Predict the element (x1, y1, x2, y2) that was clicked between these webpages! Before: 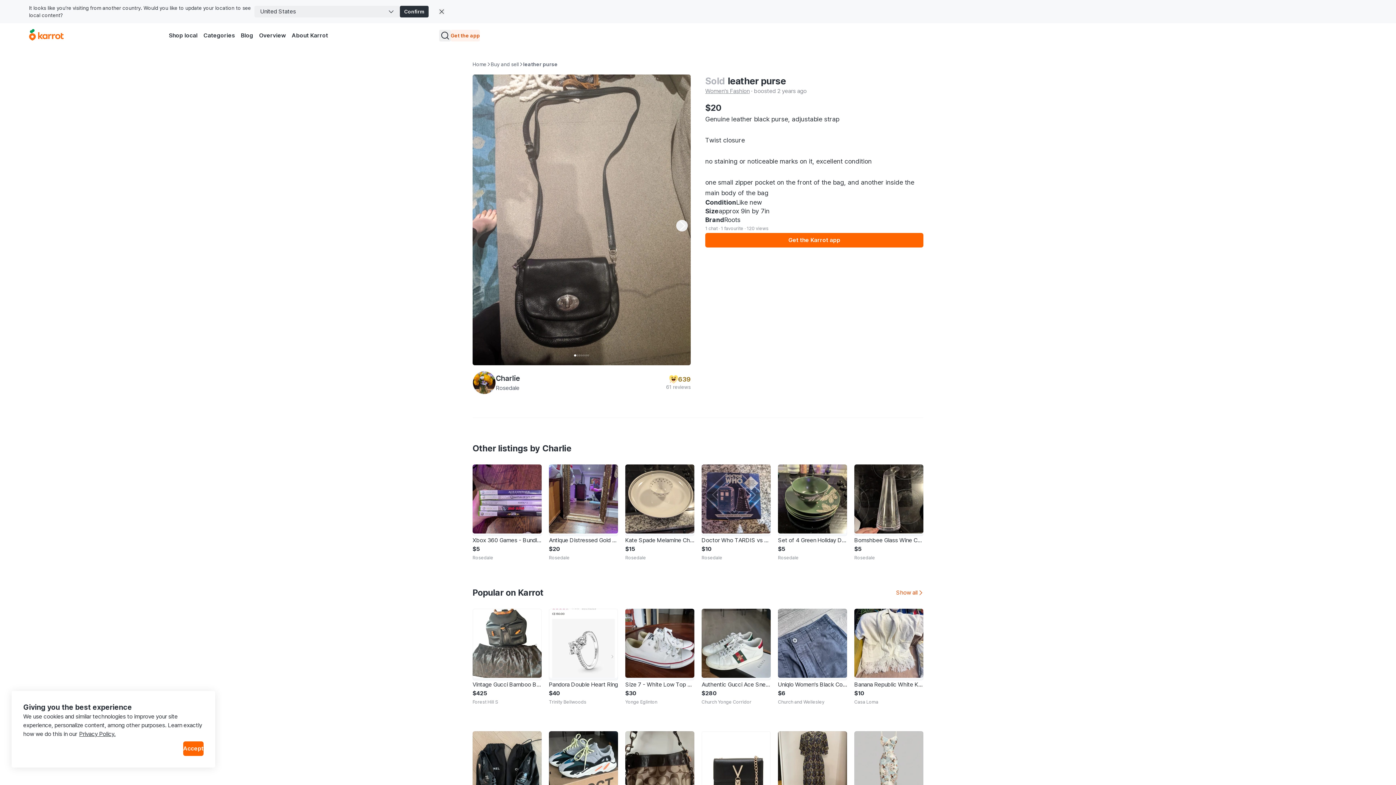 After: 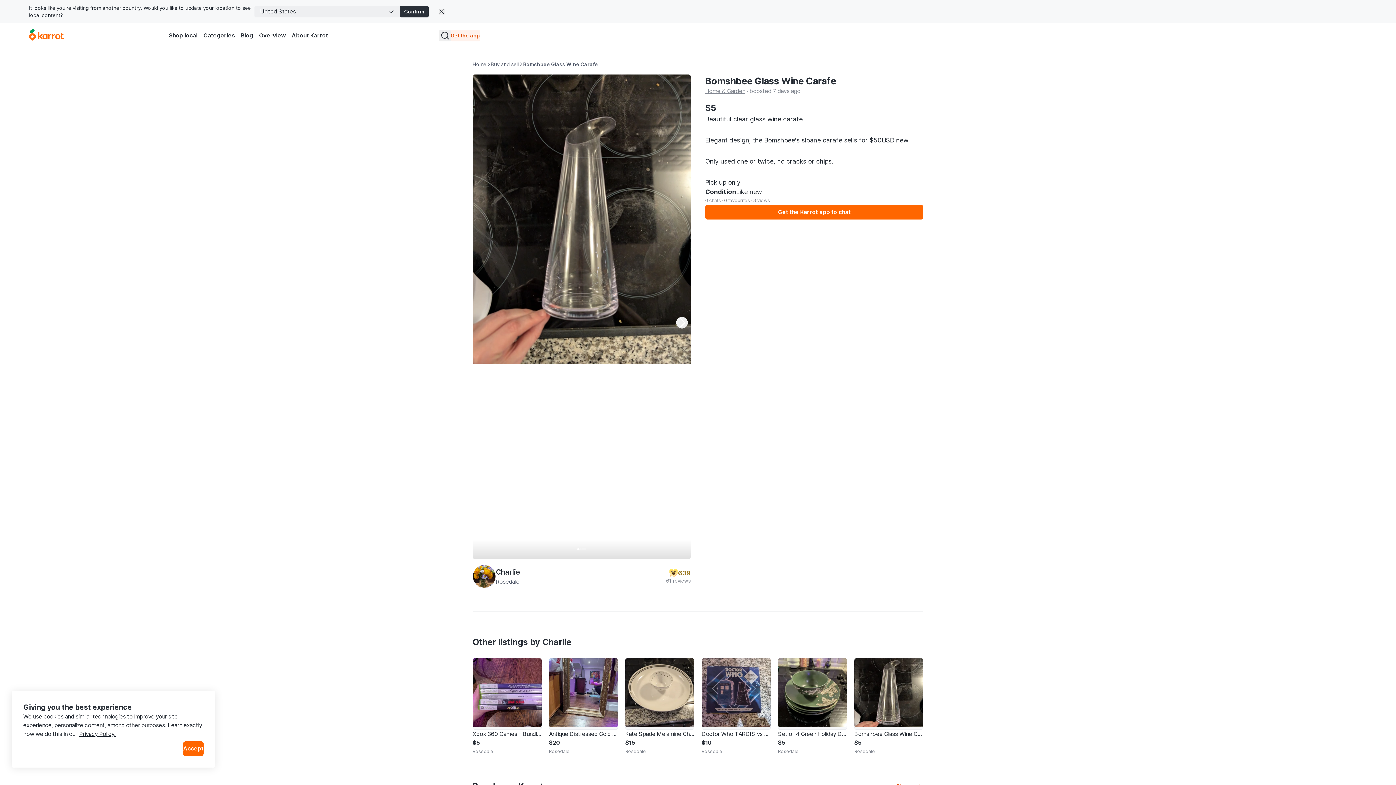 Action: bbox: (854, 464, 923, 499) label: Bomshbee Glass Wine Carafe
$5
Rosedale